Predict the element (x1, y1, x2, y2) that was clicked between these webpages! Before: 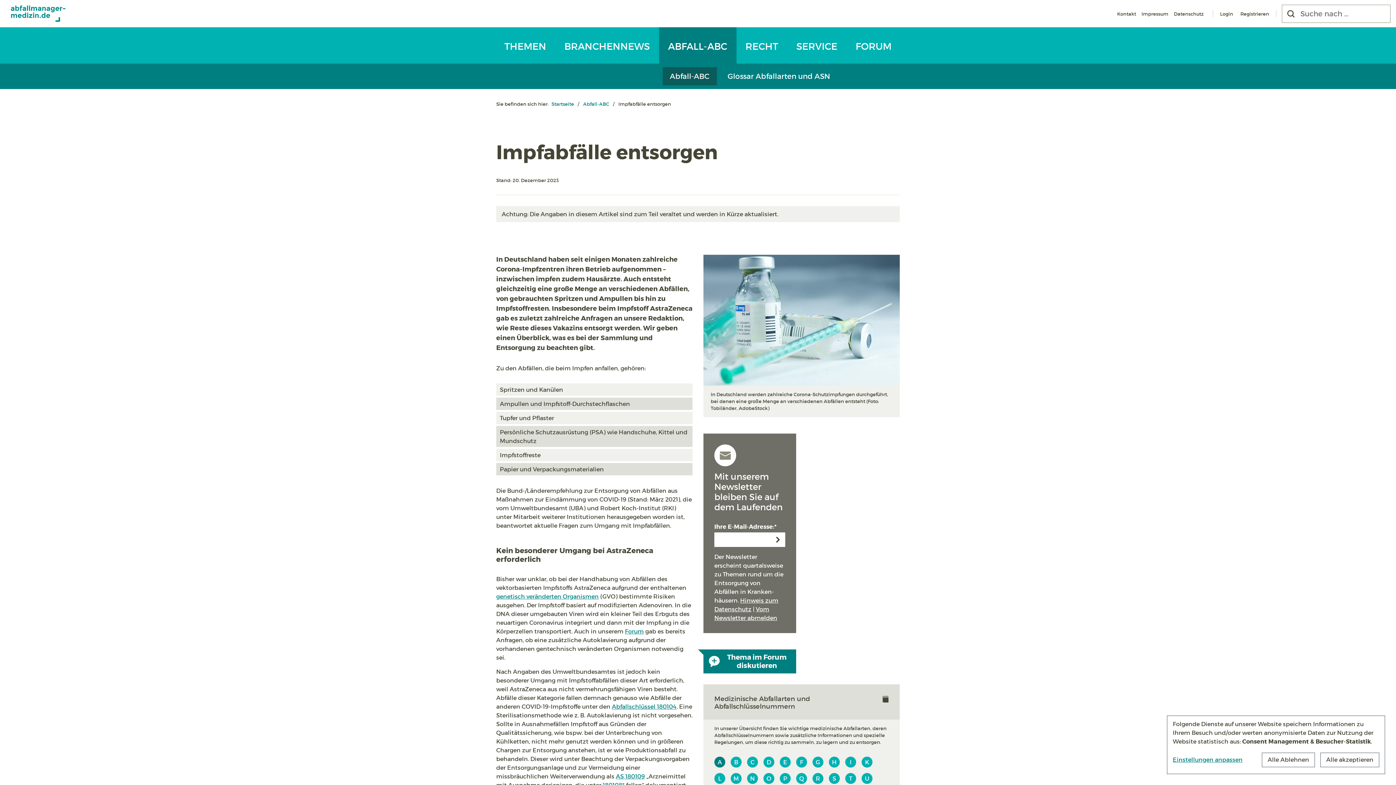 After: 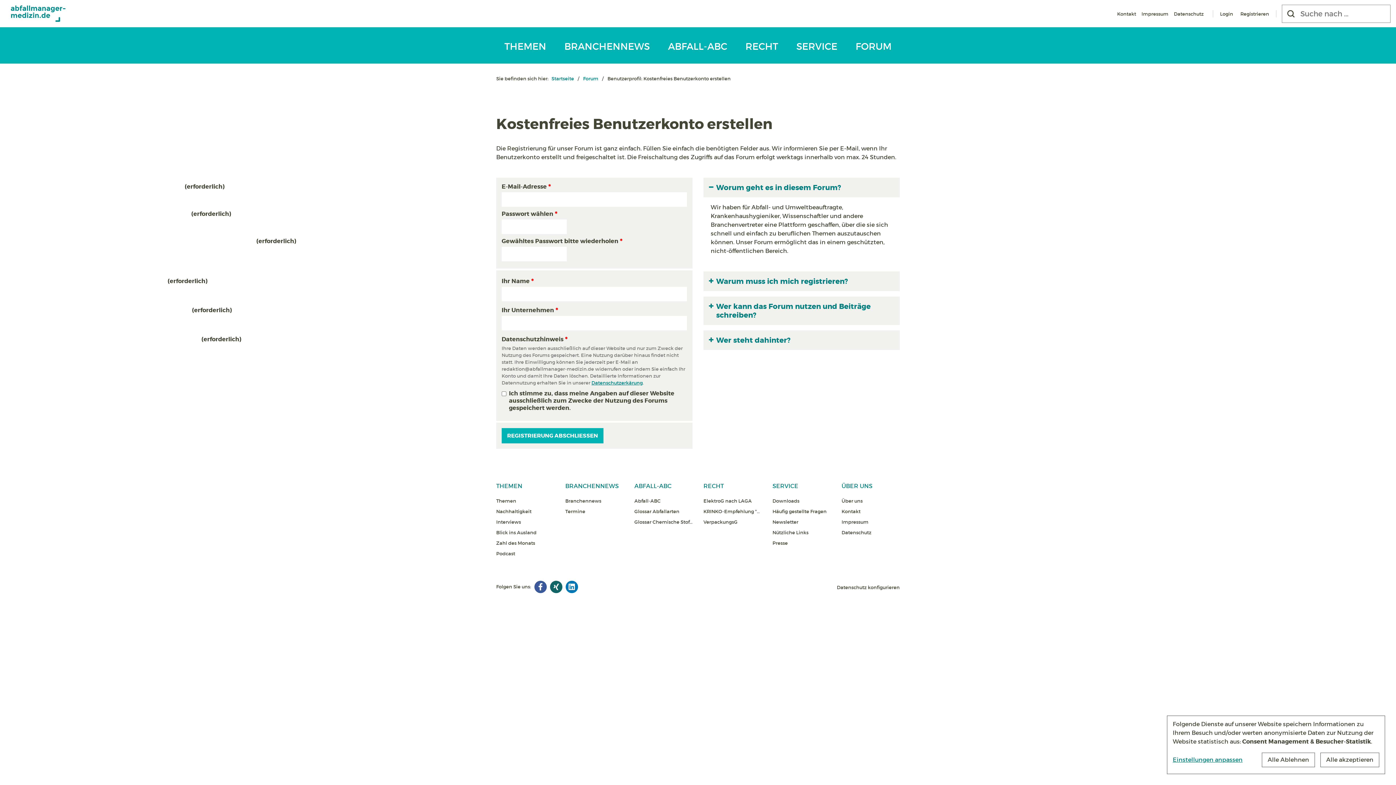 Action: label: Registrieren bbox: (1240, 10, 1269, 17)